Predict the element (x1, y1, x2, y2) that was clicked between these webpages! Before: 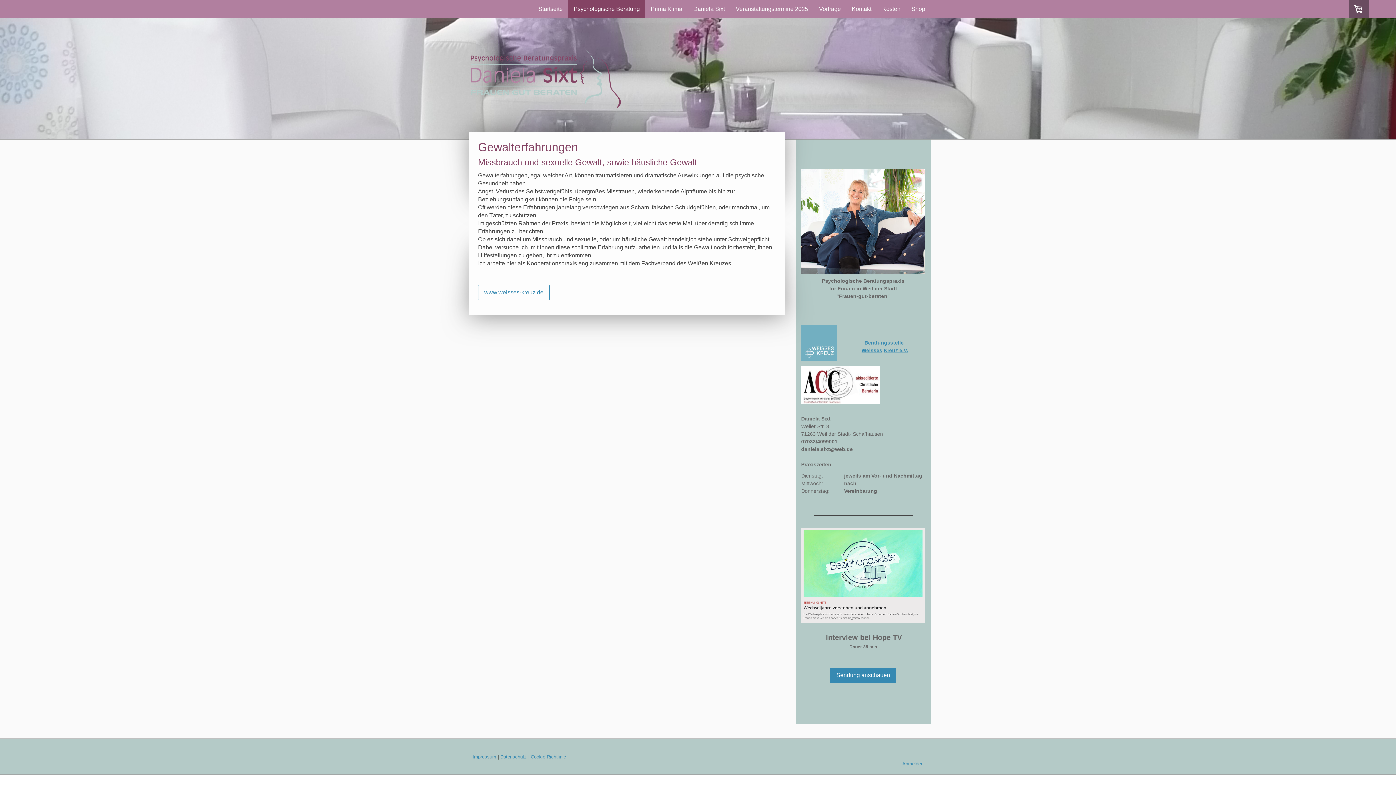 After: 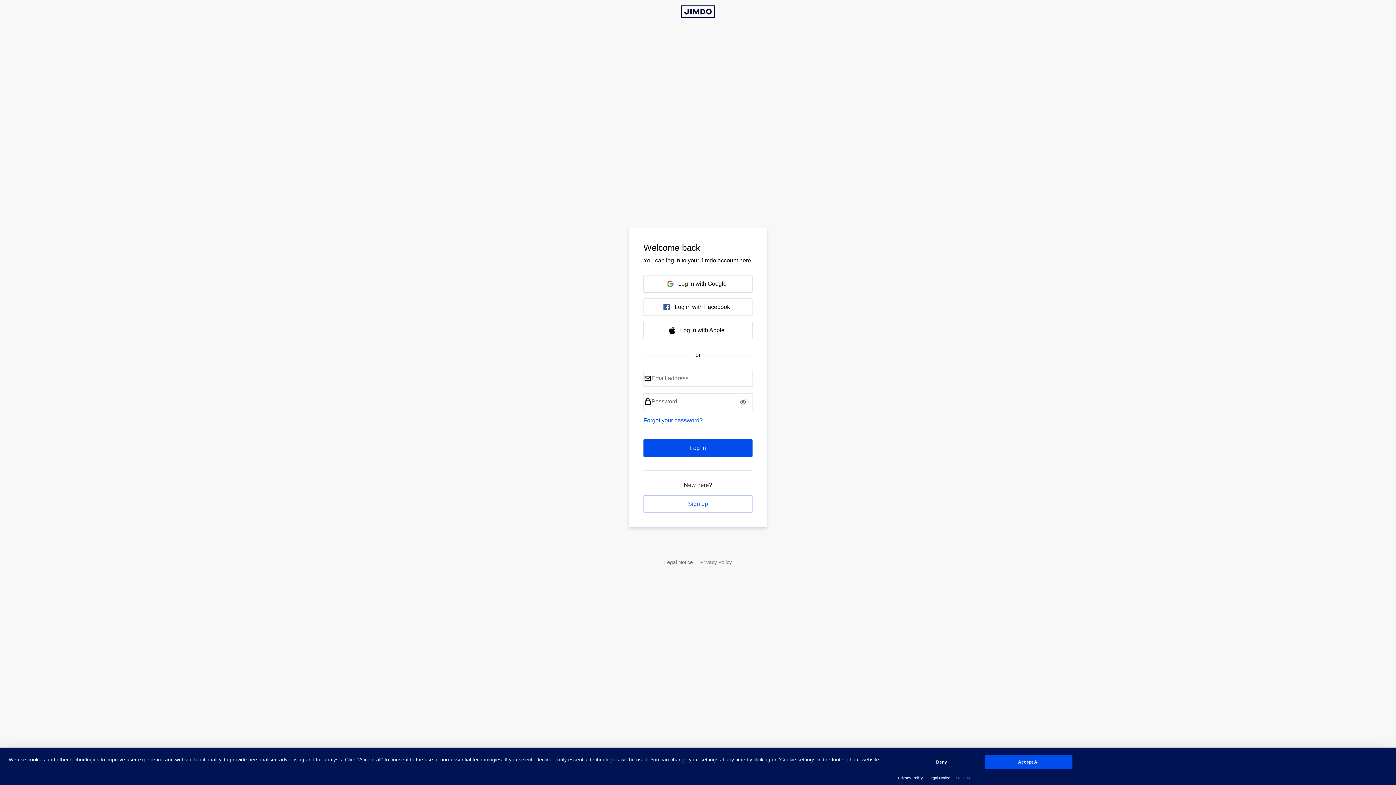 Action: label: Anmelden bbox: (902, 761, 923, 766)